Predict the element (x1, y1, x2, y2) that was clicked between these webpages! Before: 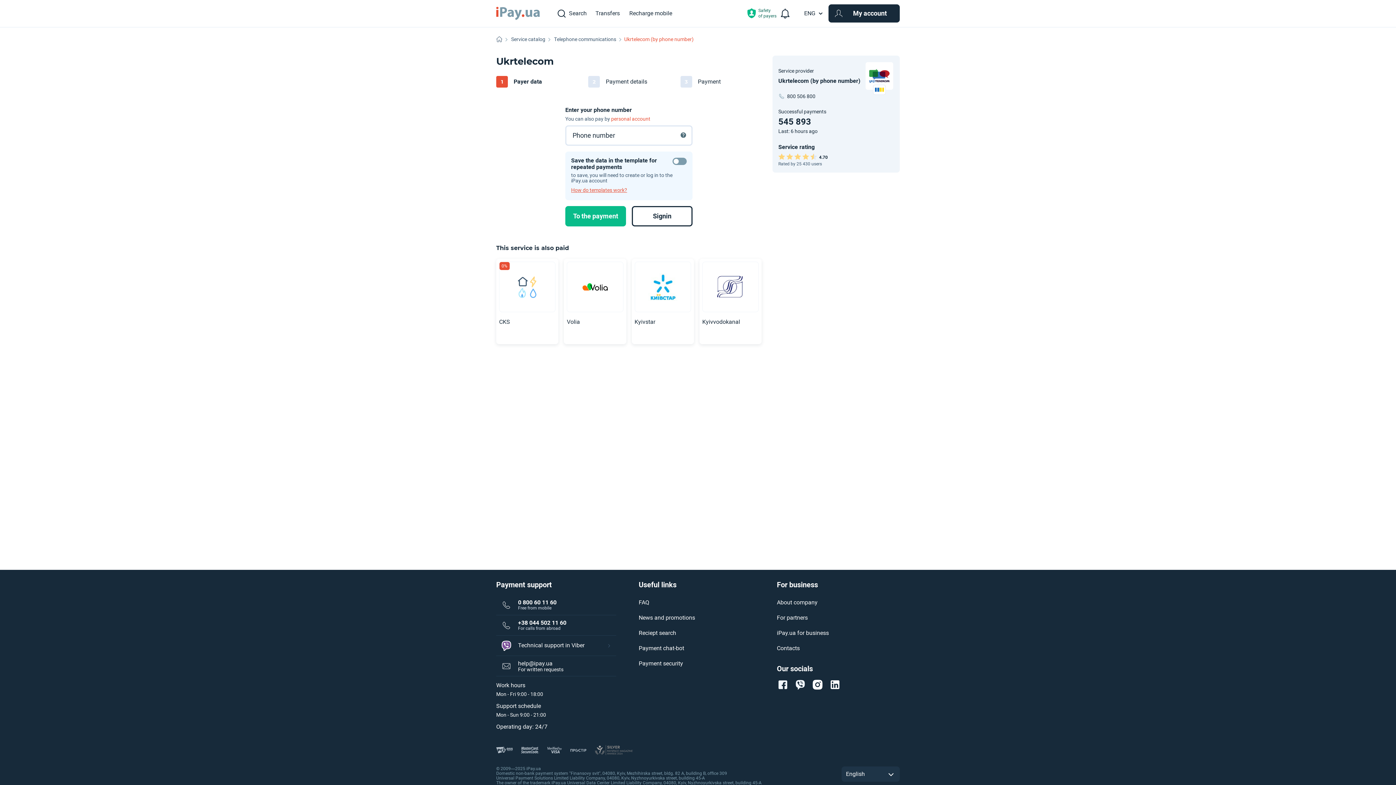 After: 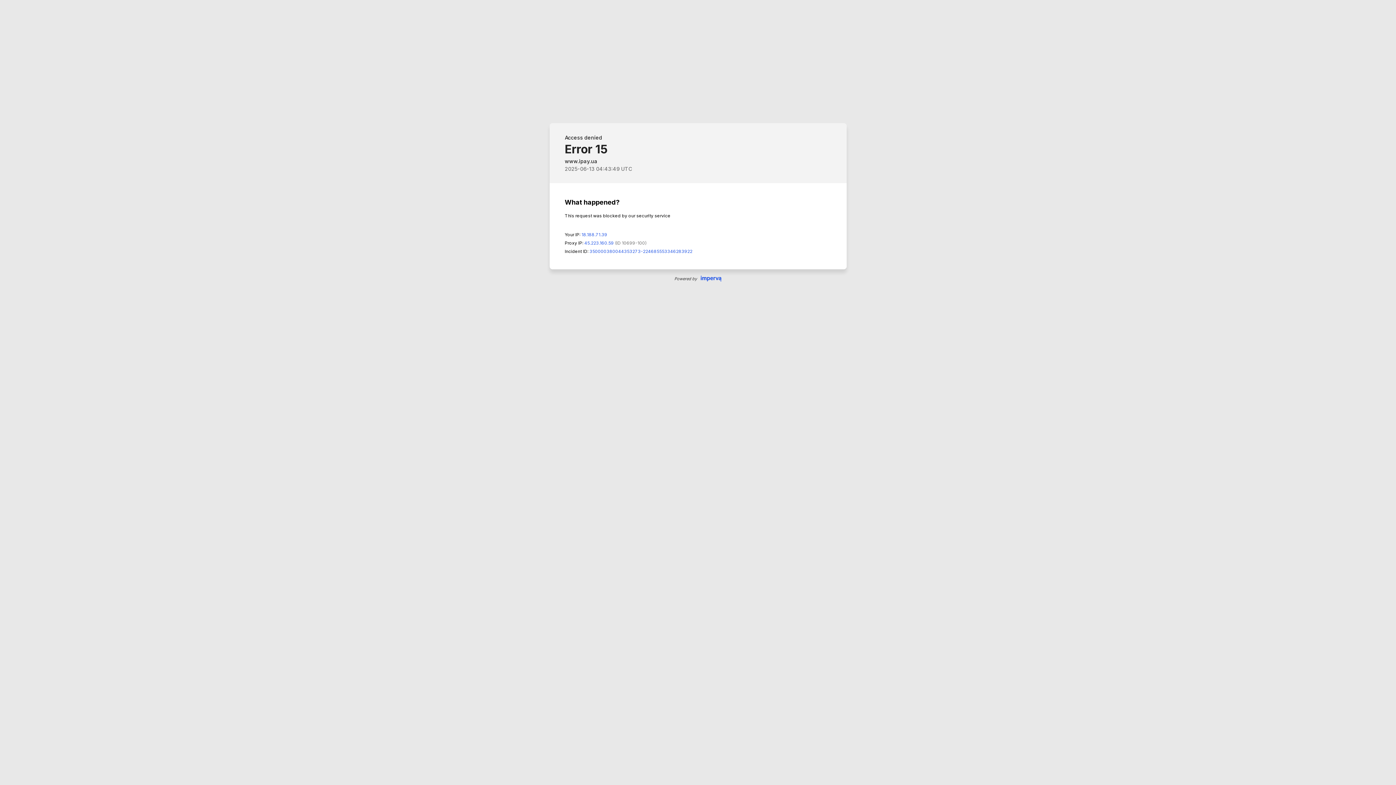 Action: bbox: (638, 599, 649, 606) label: FAQ